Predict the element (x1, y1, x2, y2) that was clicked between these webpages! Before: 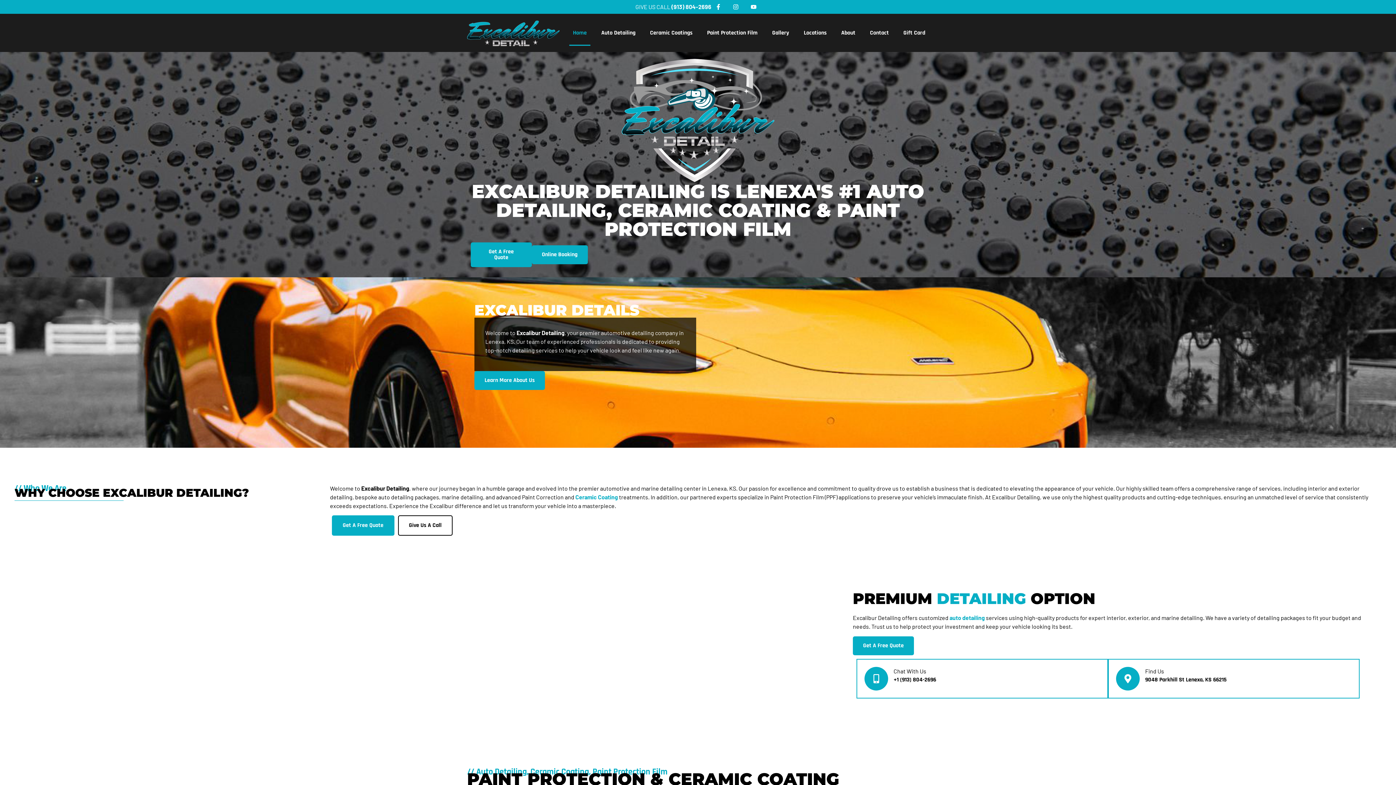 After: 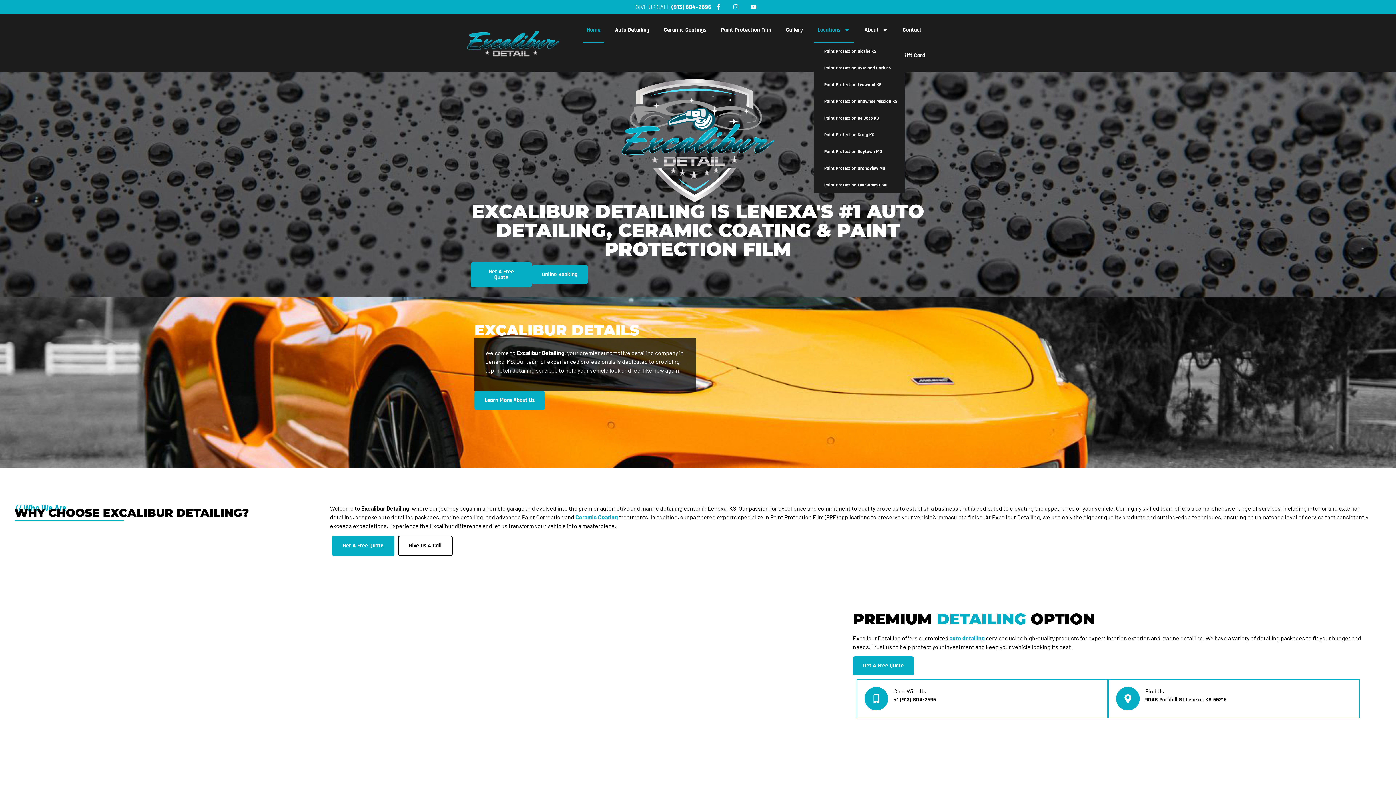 Action: bbox: (800, 20, 830, 45) label: Locations